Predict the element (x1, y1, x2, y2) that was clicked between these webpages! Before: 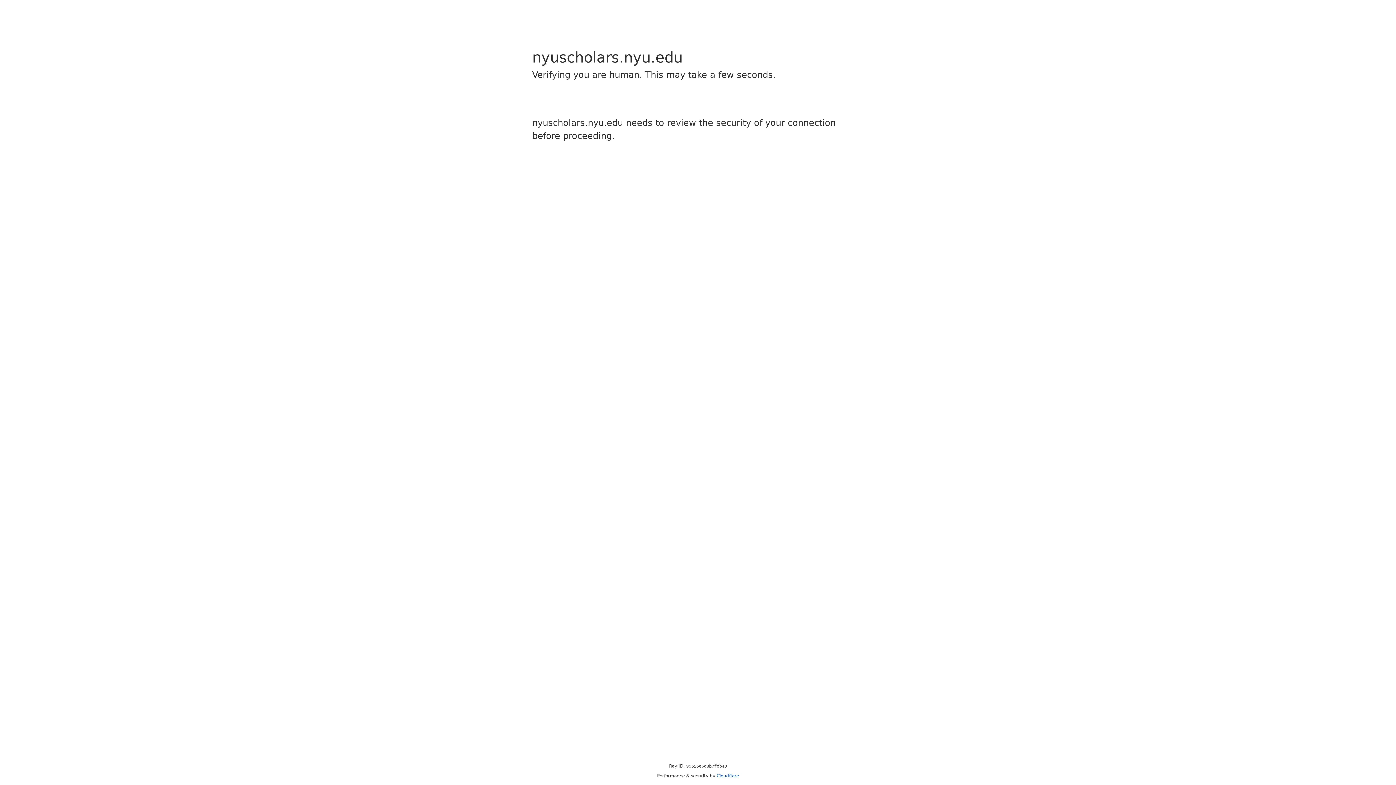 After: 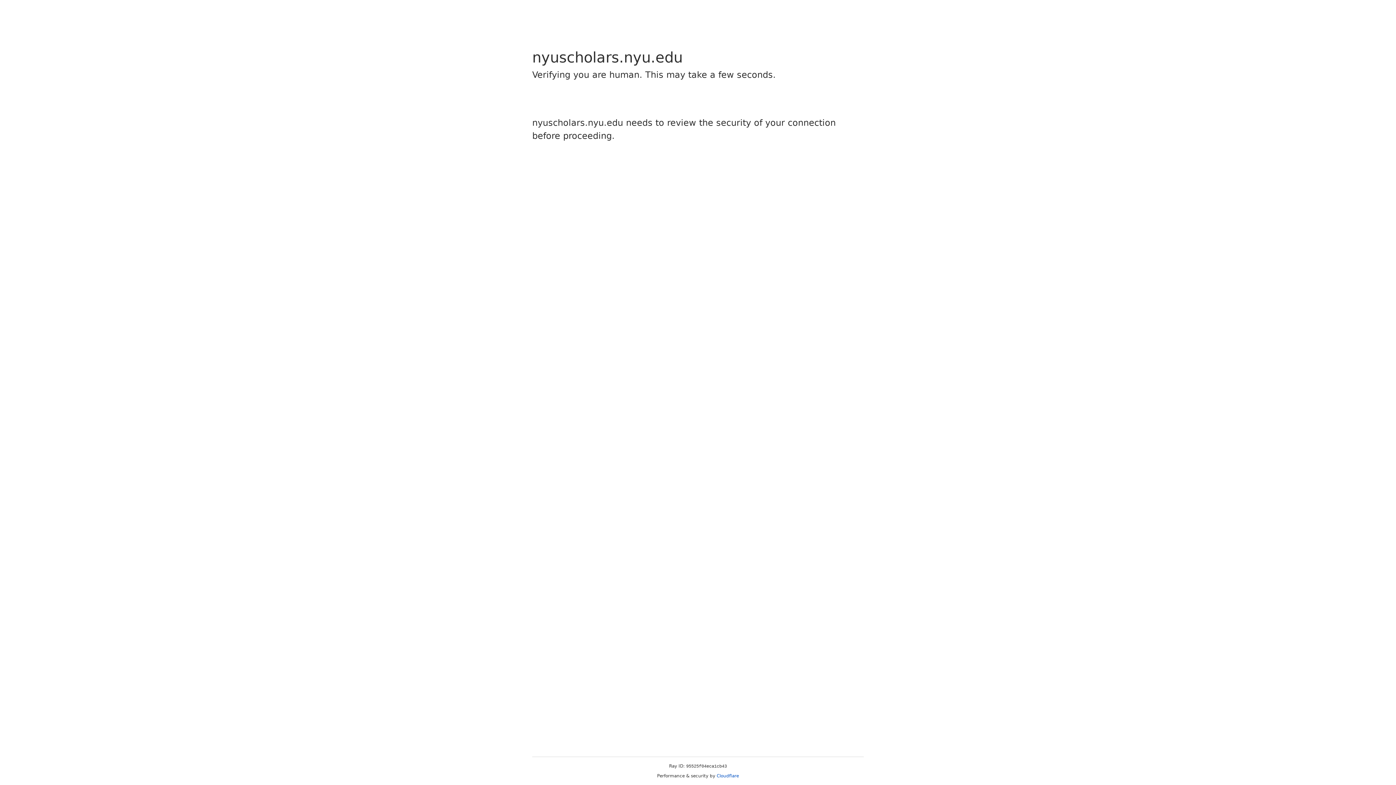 Action: bbox: (716, 773, 739, 778) label: Cloudflare